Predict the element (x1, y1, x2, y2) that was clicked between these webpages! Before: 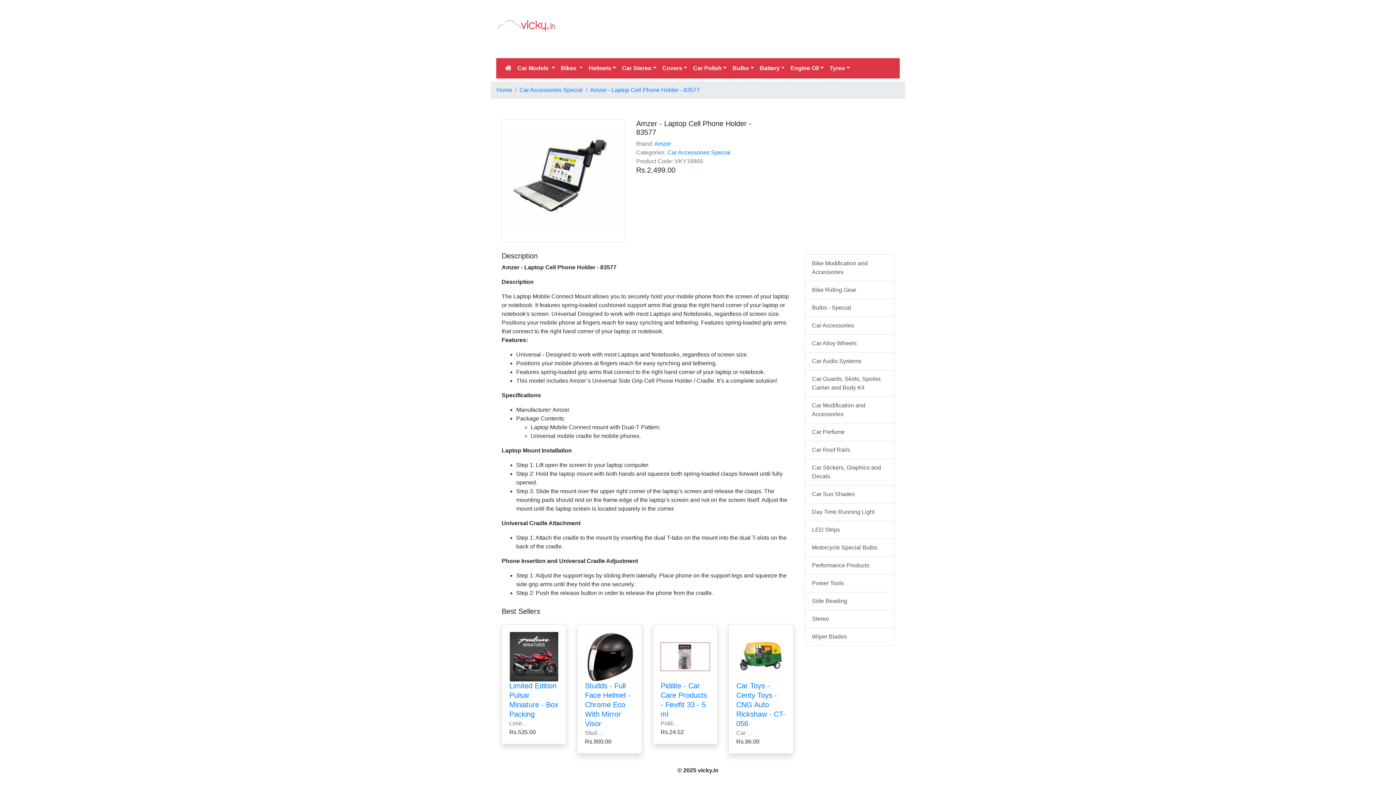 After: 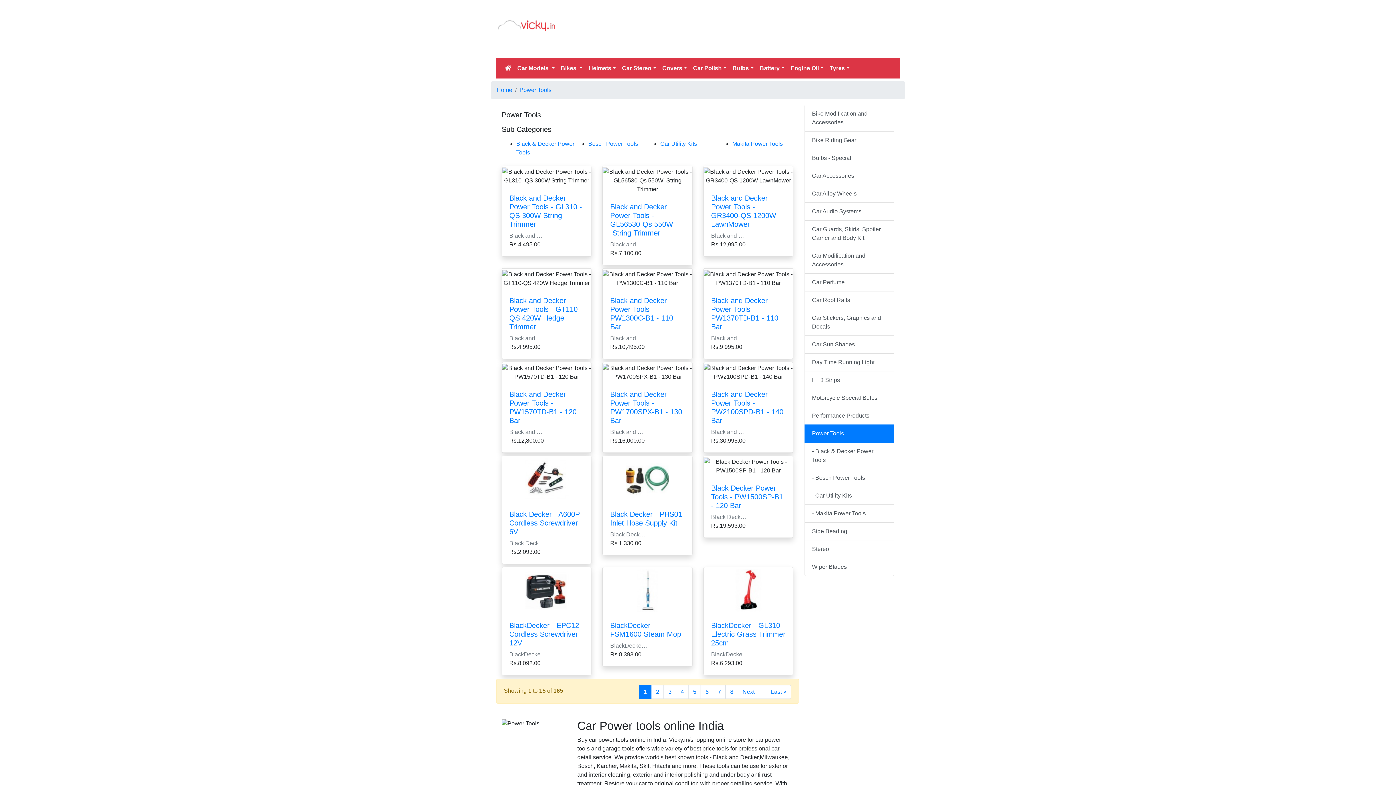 Action: bbox: (804, 574, 894, 592) label: Power Tools